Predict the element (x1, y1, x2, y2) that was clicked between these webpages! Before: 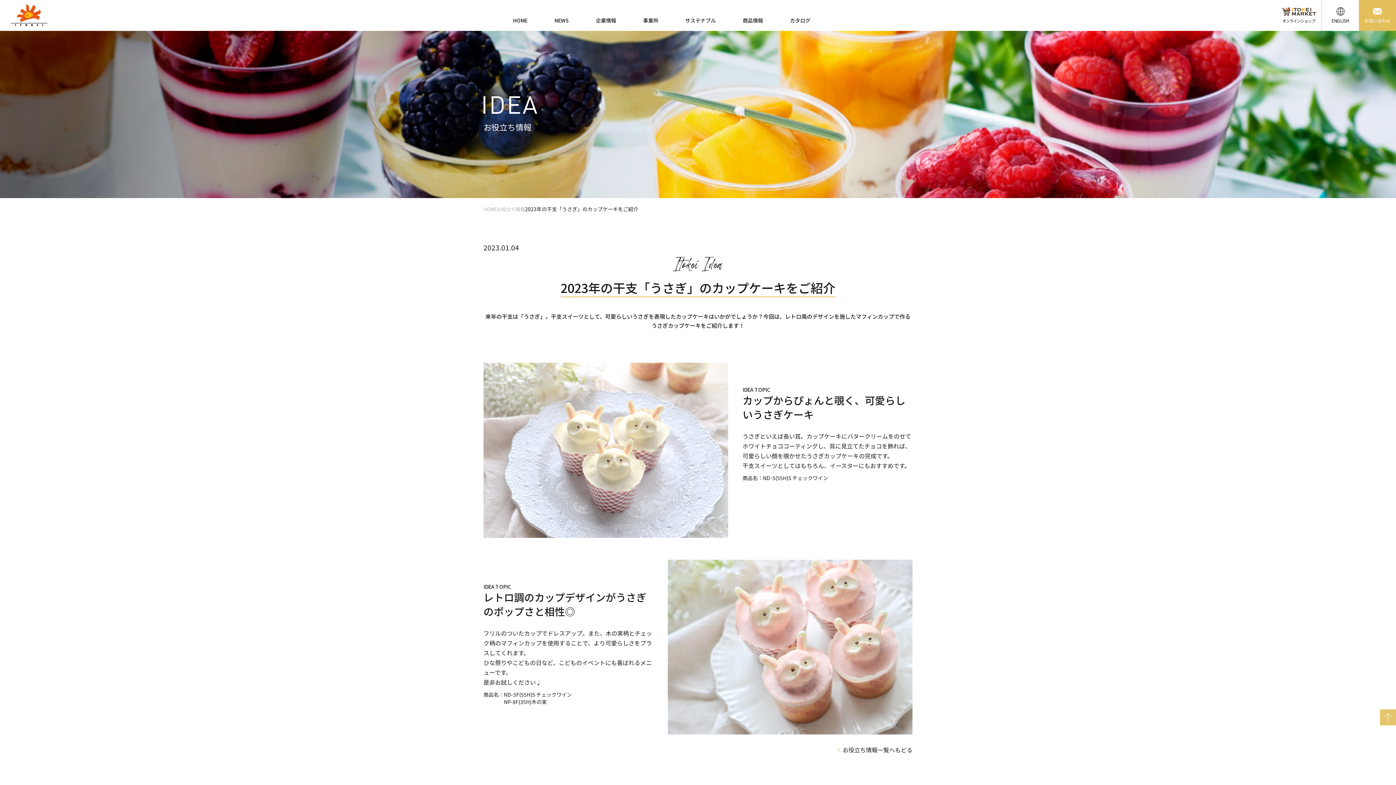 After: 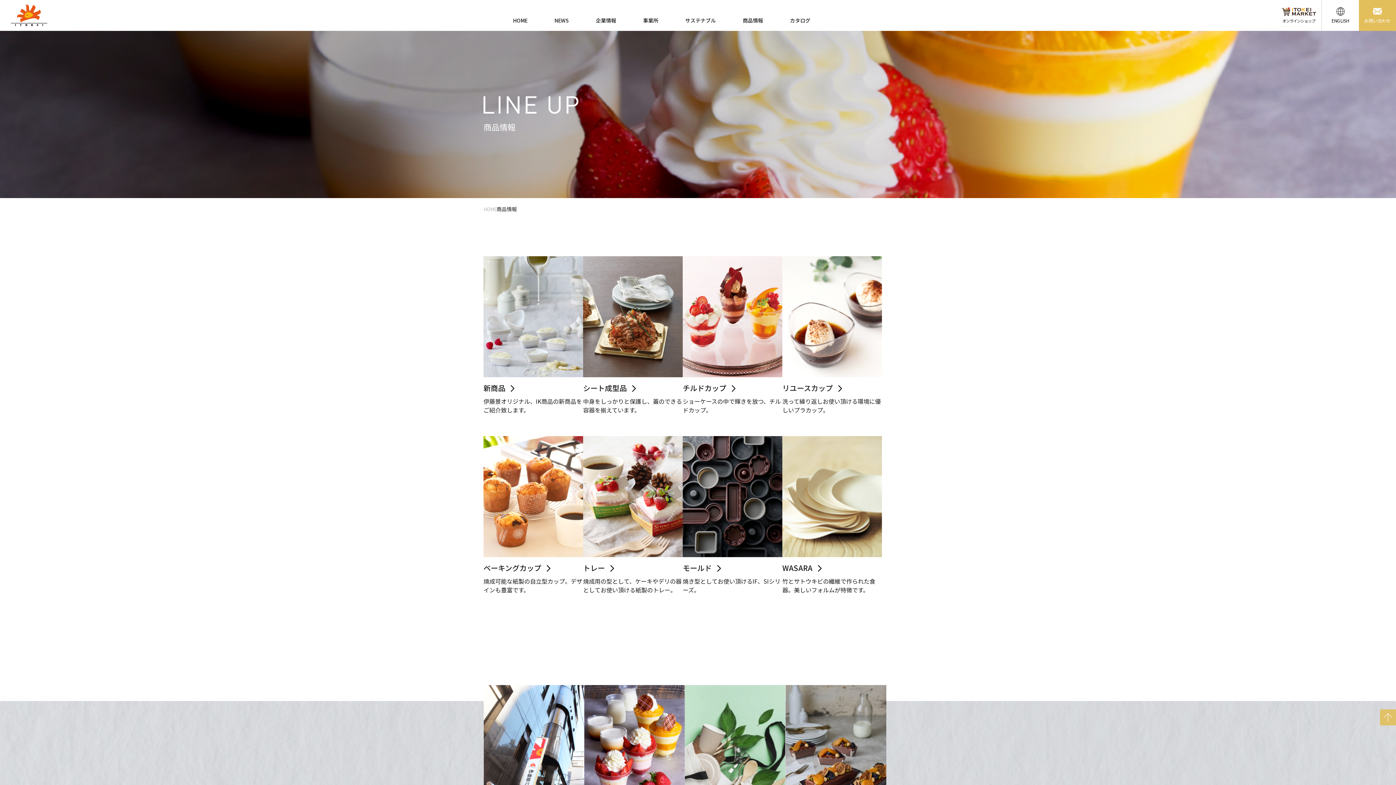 Action: bbox: (742, 16, 763, 24) label: 商品情報